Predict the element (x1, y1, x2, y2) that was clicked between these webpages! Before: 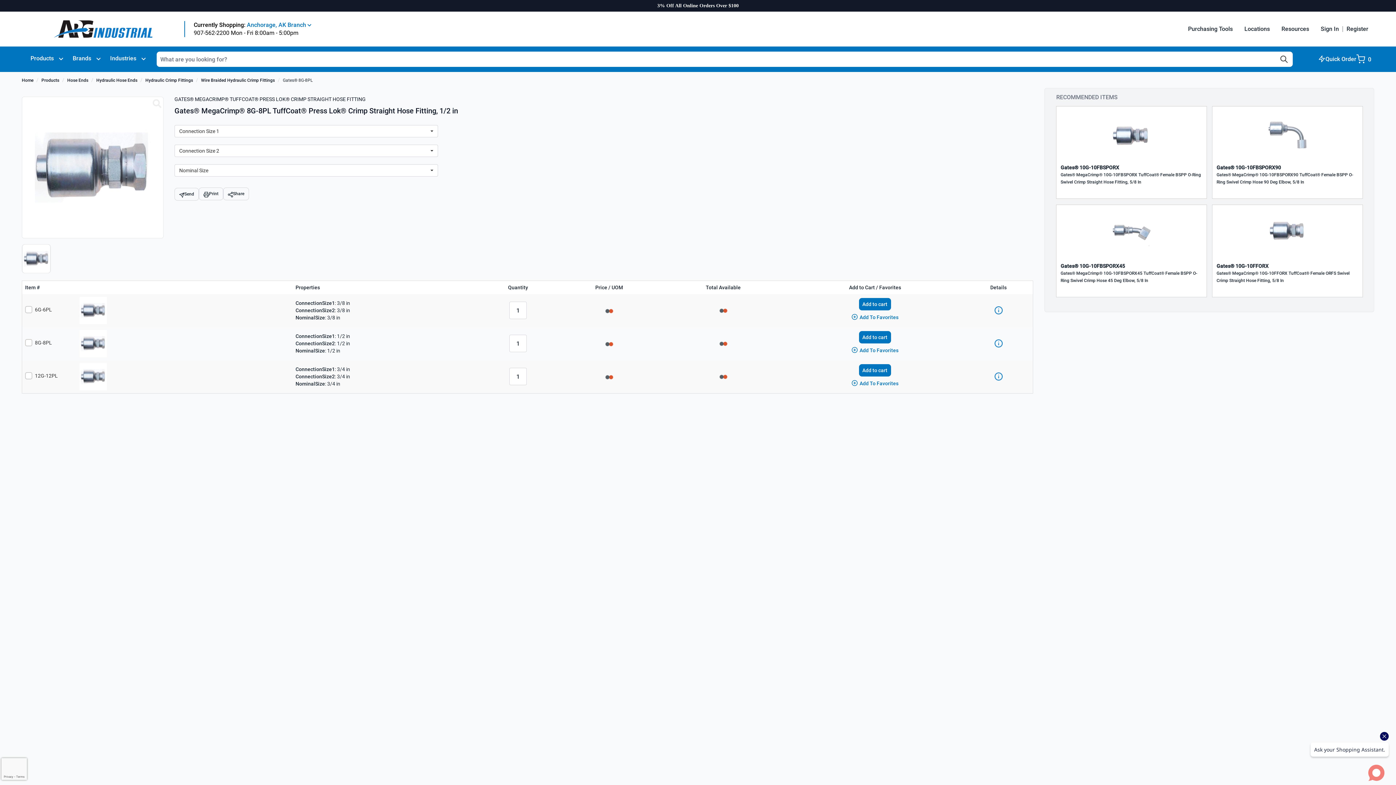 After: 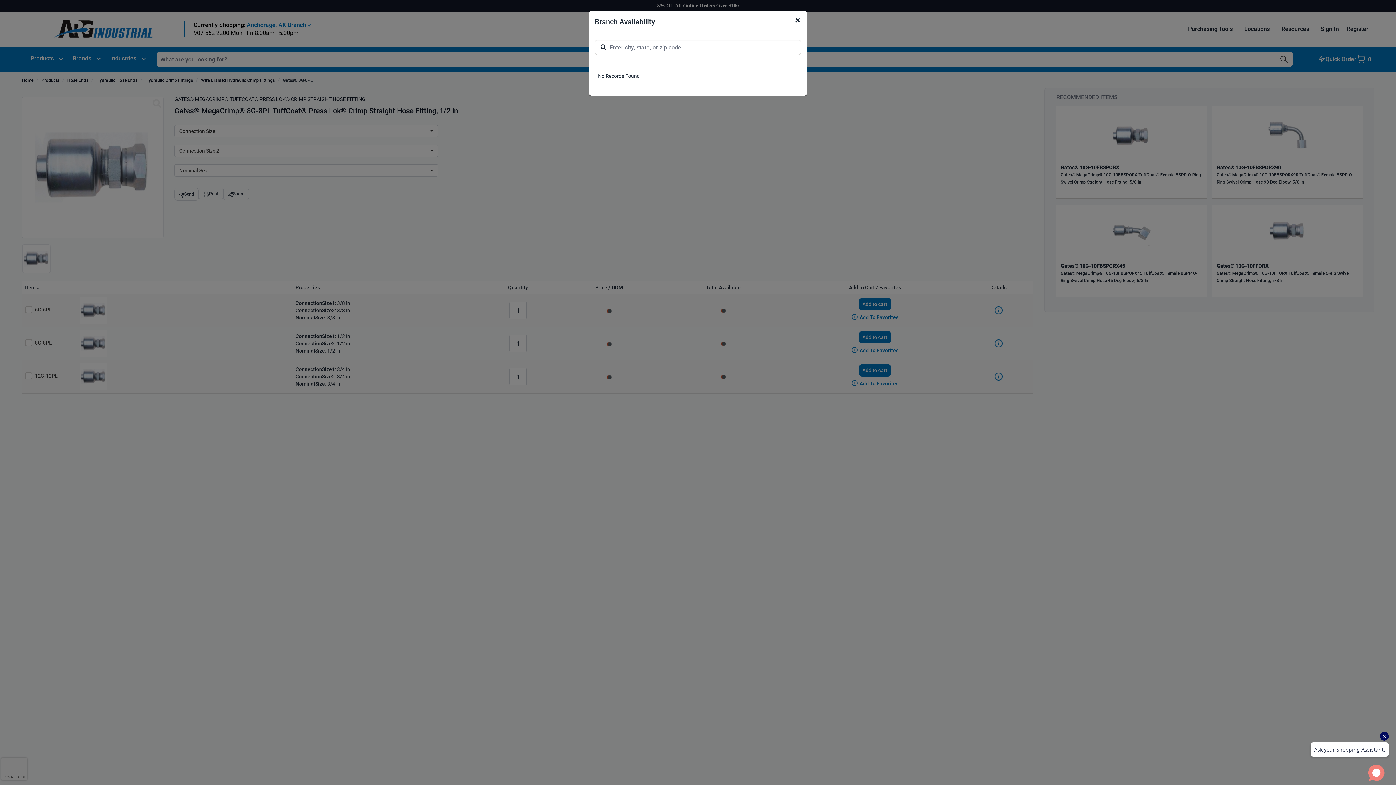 Action: bbox: (719, 340, 727, 346)